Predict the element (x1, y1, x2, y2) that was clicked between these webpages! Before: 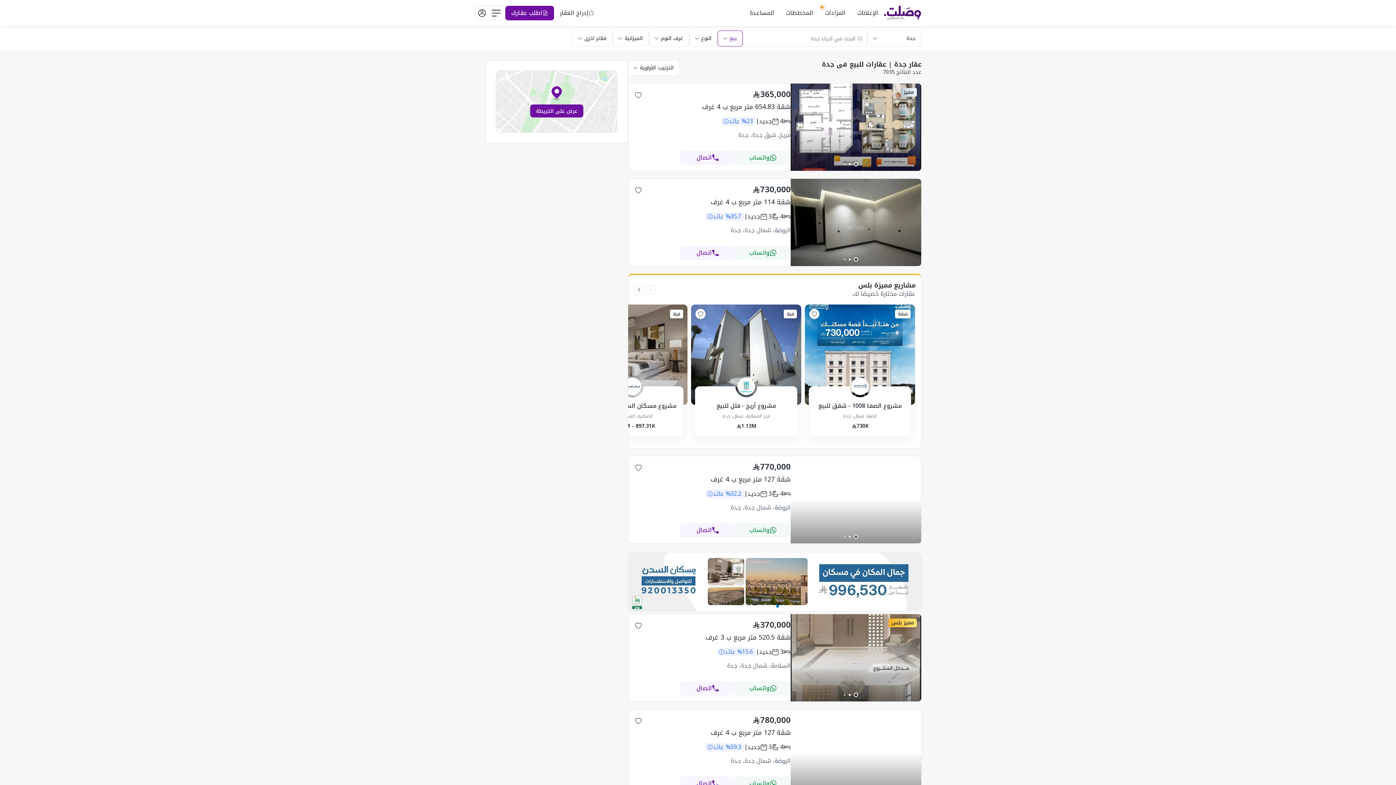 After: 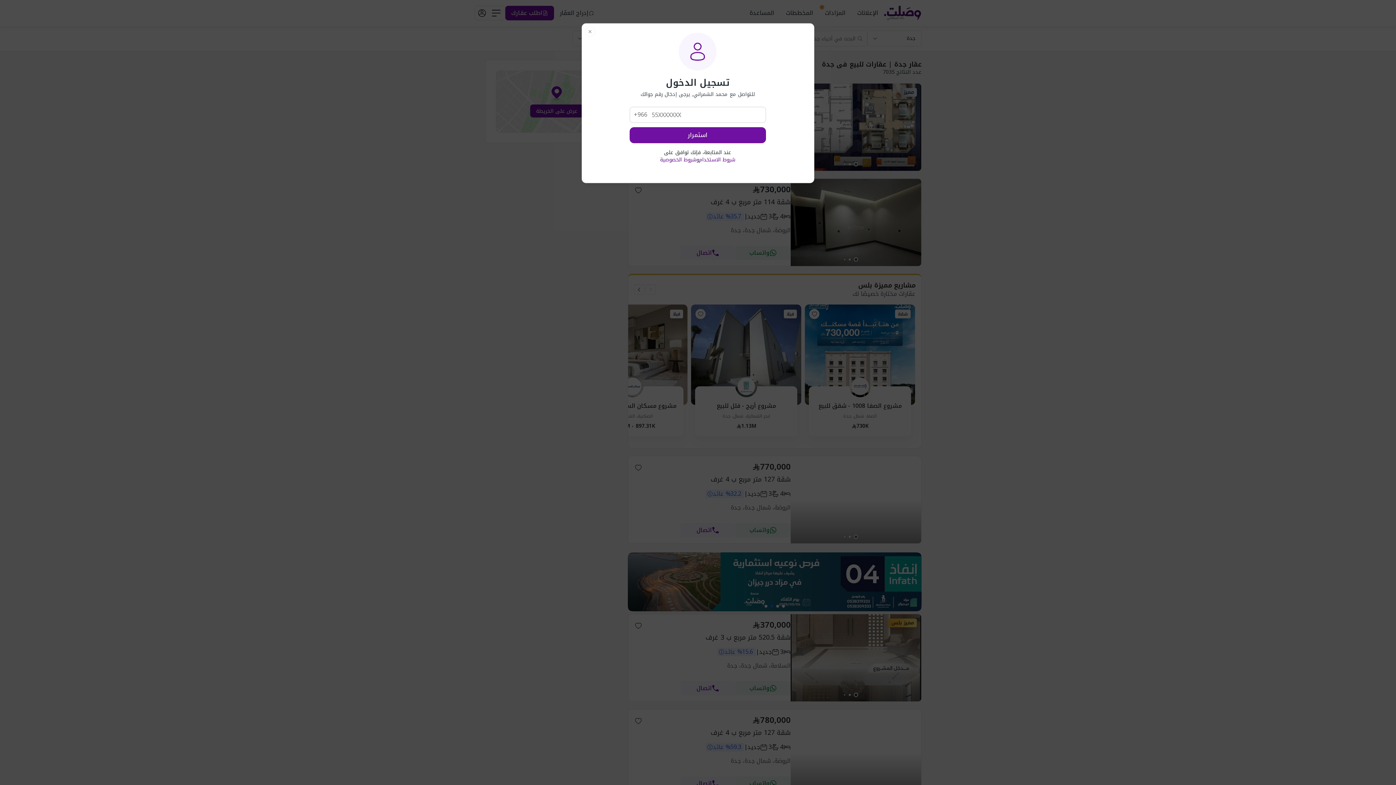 Action: label: اتصال bbox: (680, 620, 735, 635)